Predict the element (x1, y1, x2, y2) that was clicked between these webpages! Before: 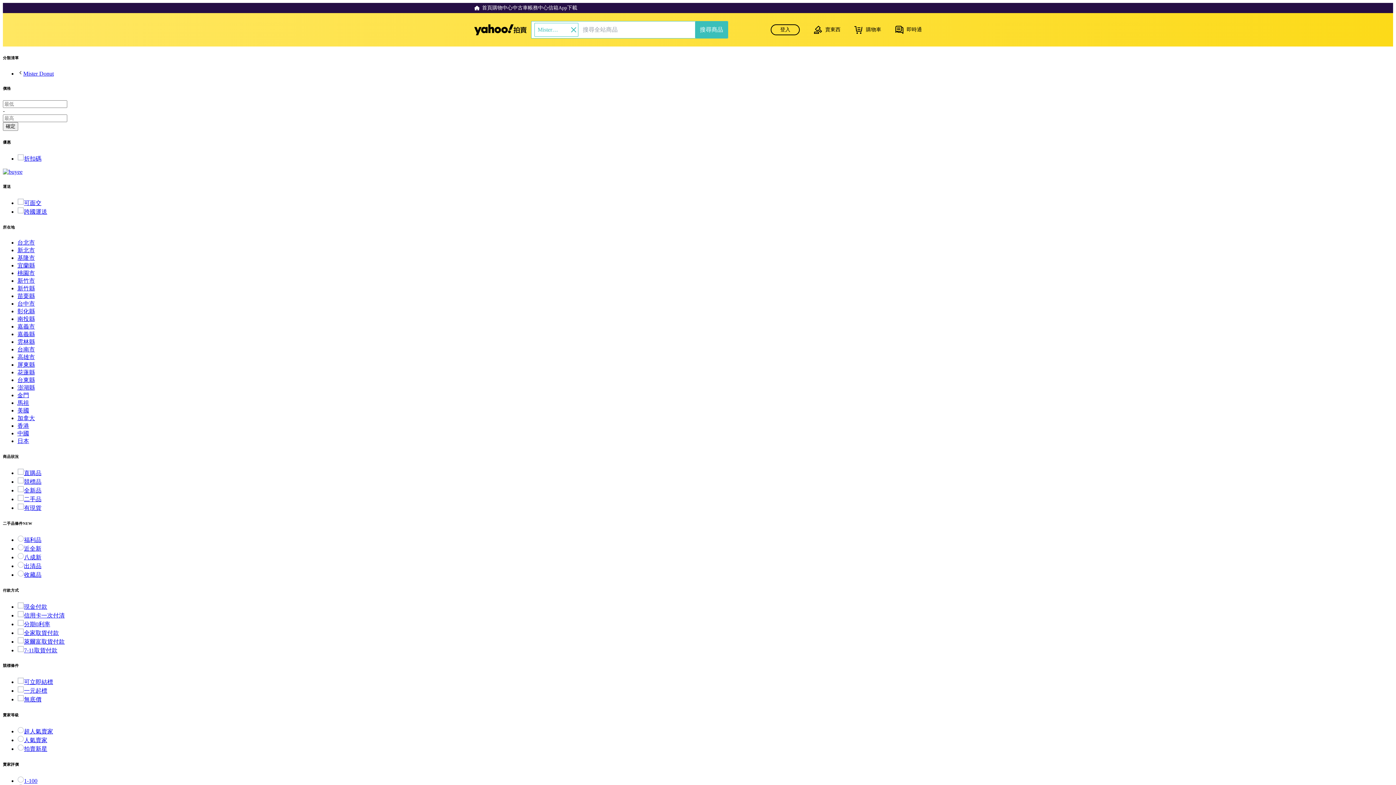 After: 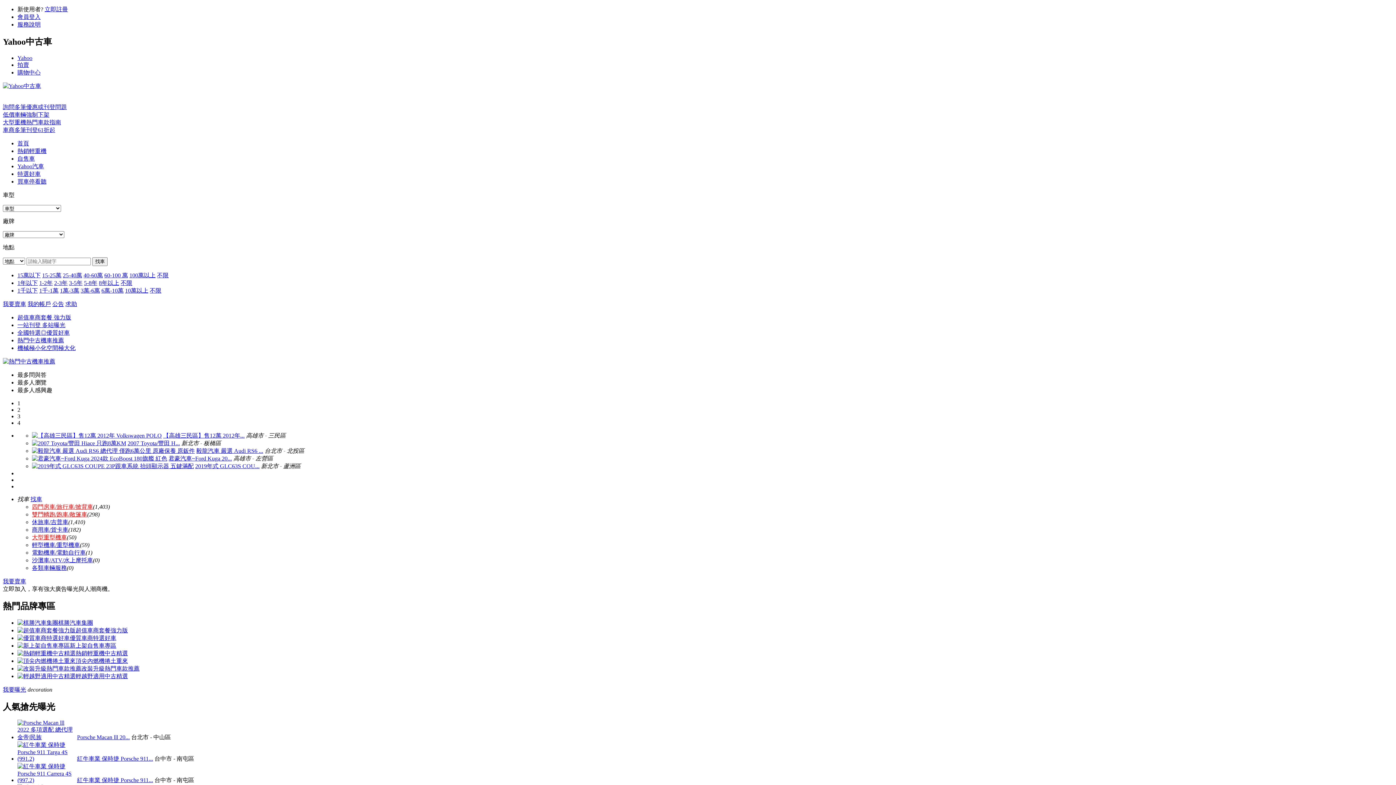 Action: bbox: (512, 4, 528, 11) label: 中古車